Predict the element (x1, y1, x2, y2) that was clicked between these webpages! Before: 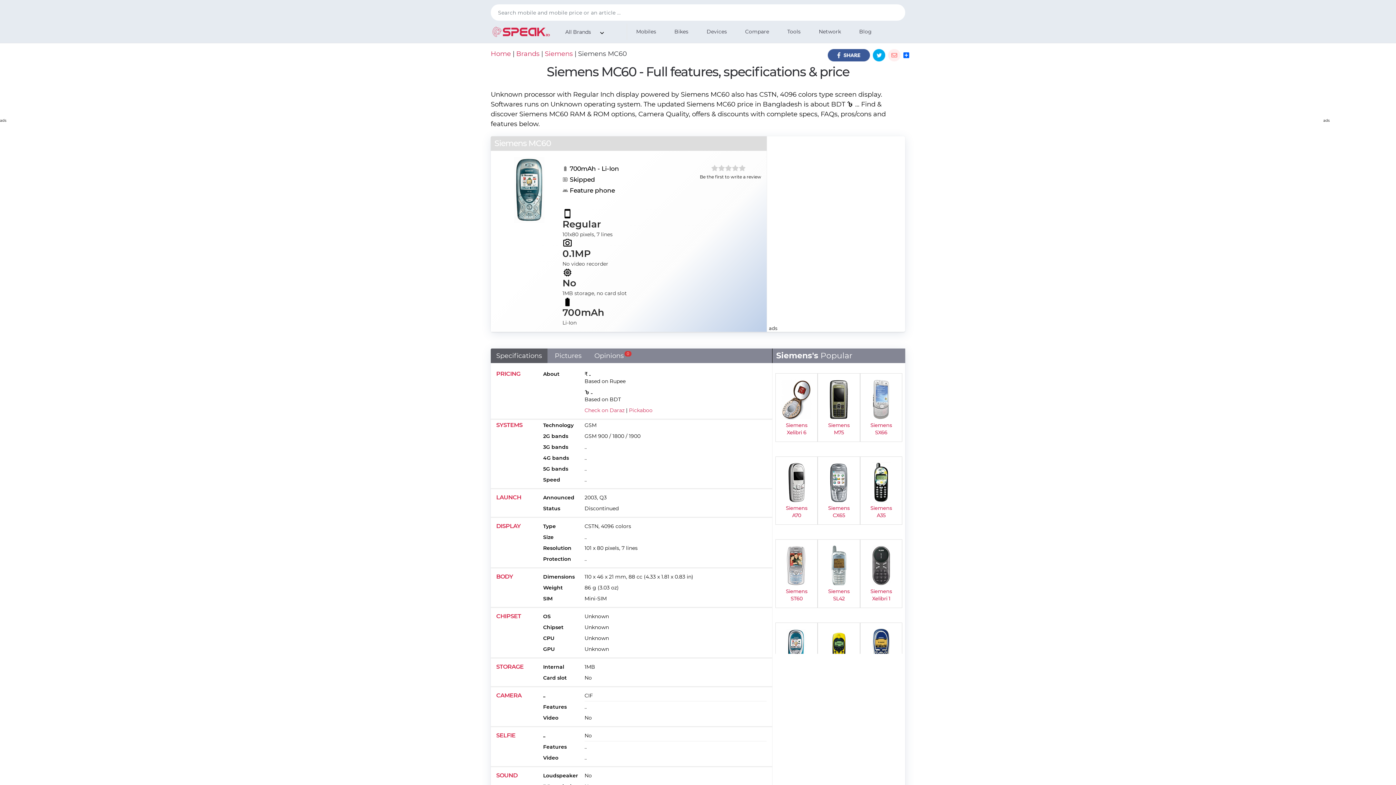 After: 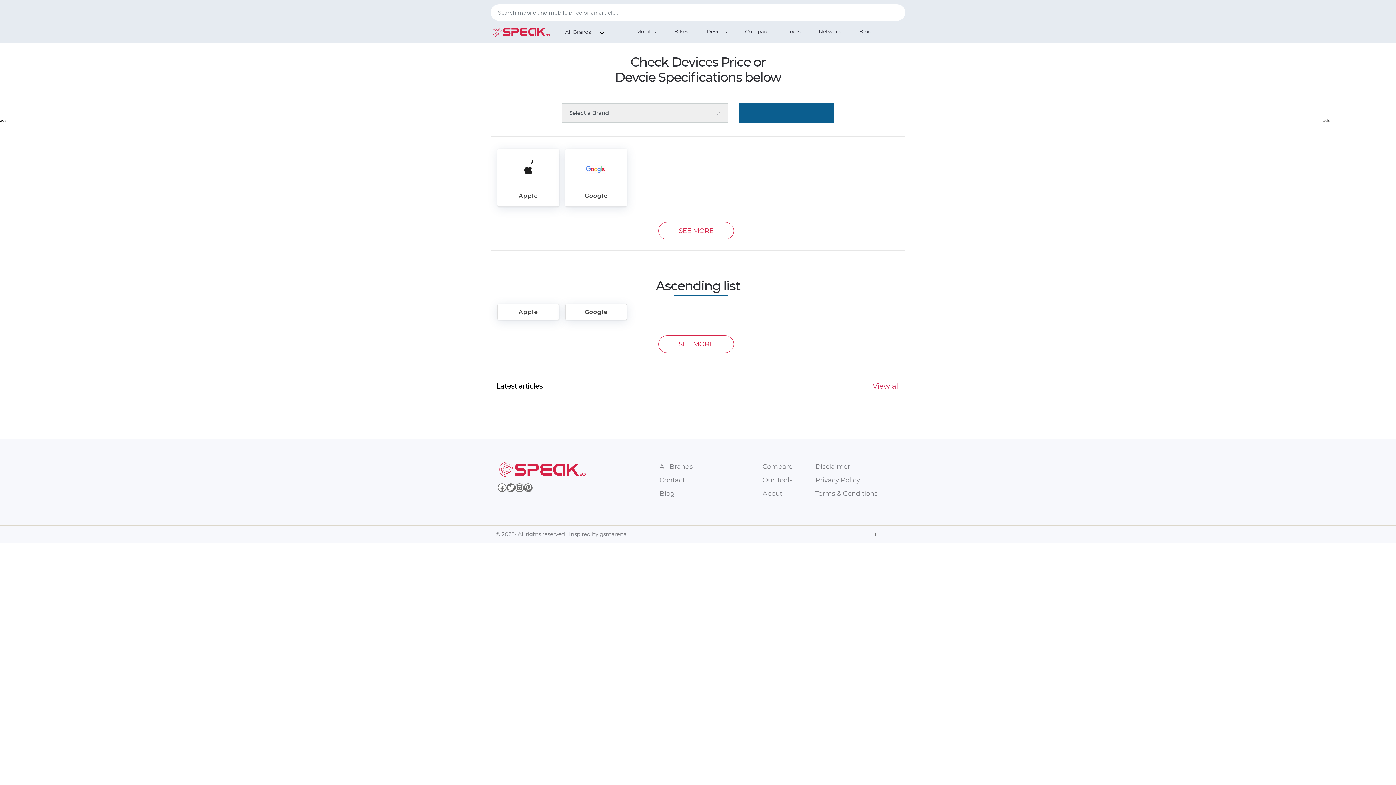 Action: label: Devices bbox: (697, 28, 736, 34)